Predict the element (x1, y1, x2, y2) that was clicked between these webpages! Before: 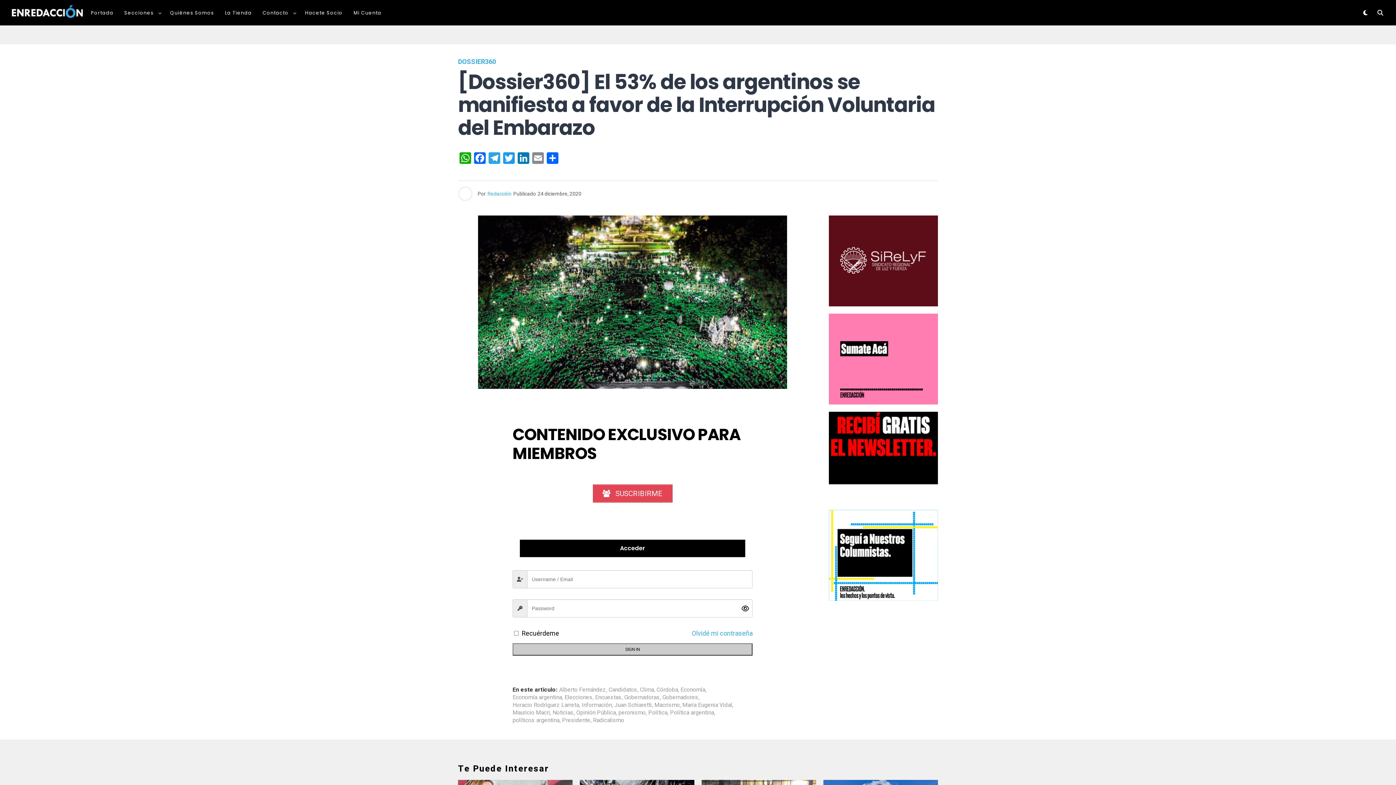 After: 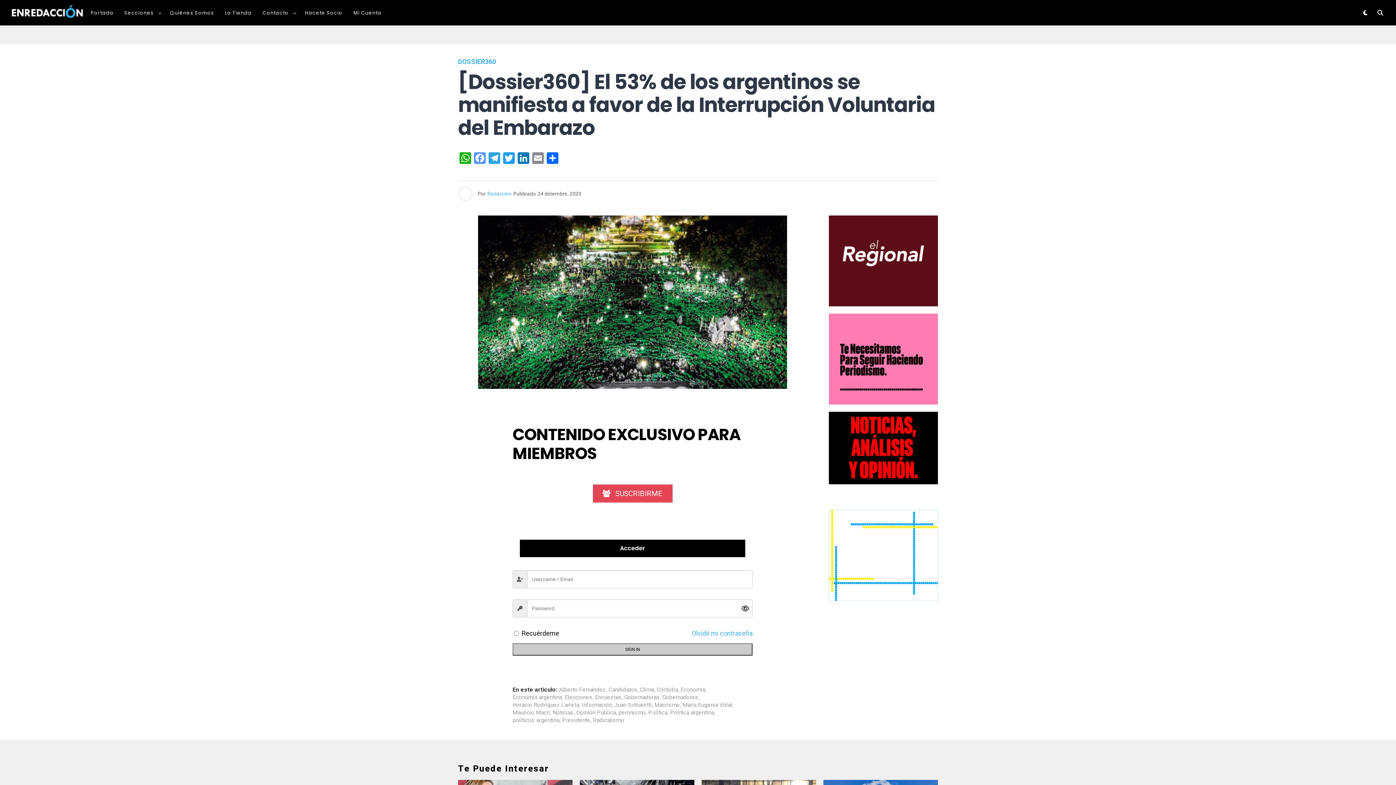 Action: bbox: (472, 152, 487, 165) label: Facebook